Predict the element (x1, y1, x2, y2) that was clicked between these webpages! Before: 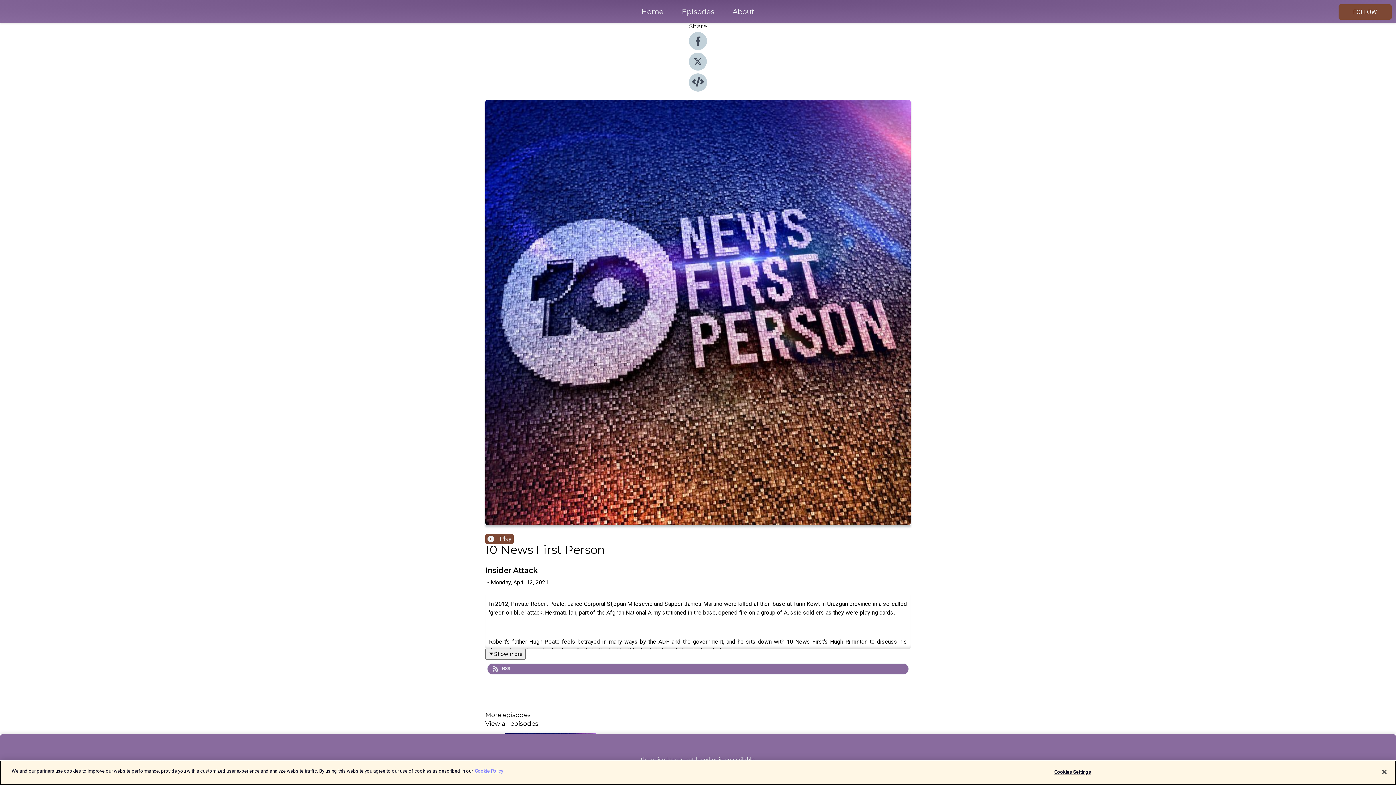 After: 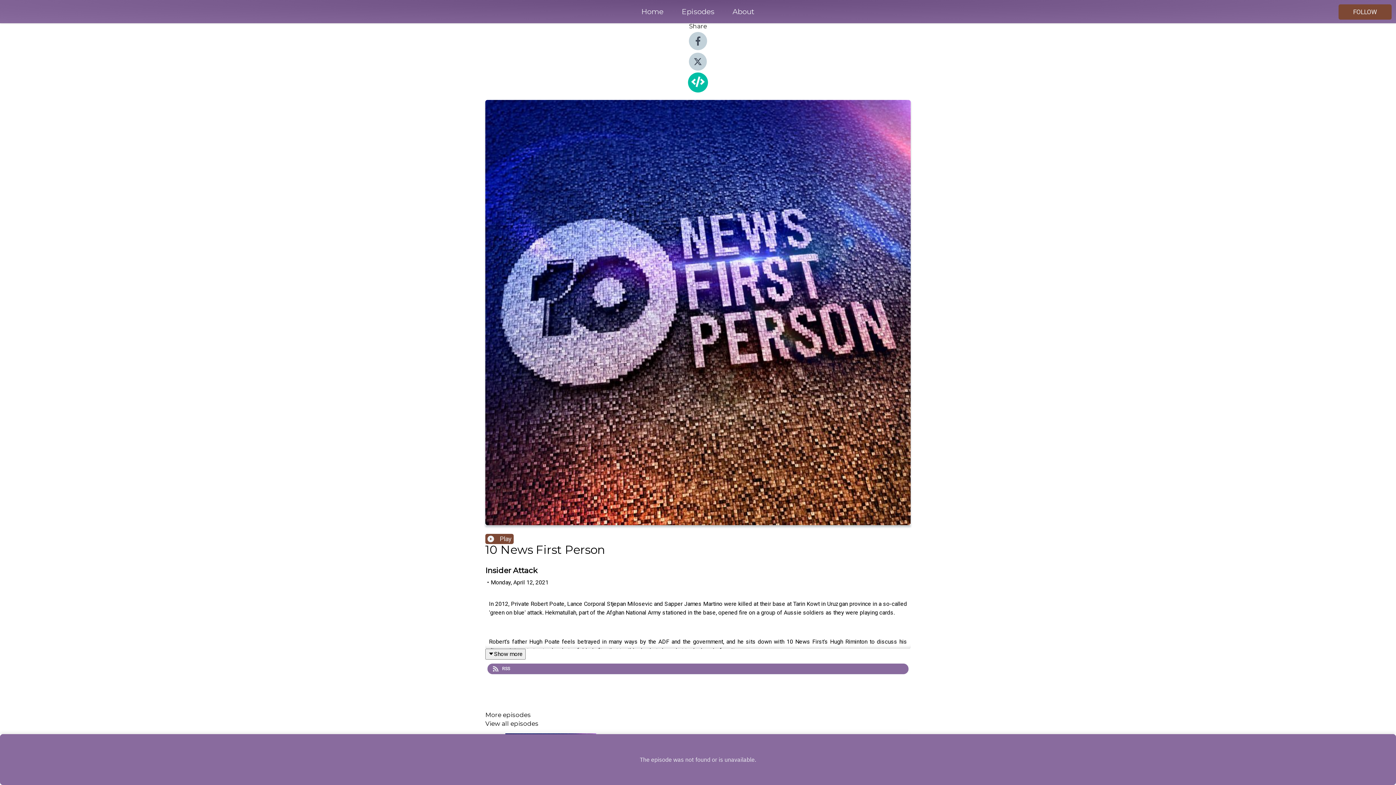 Action: bbox: (689, 86, 707, 93)